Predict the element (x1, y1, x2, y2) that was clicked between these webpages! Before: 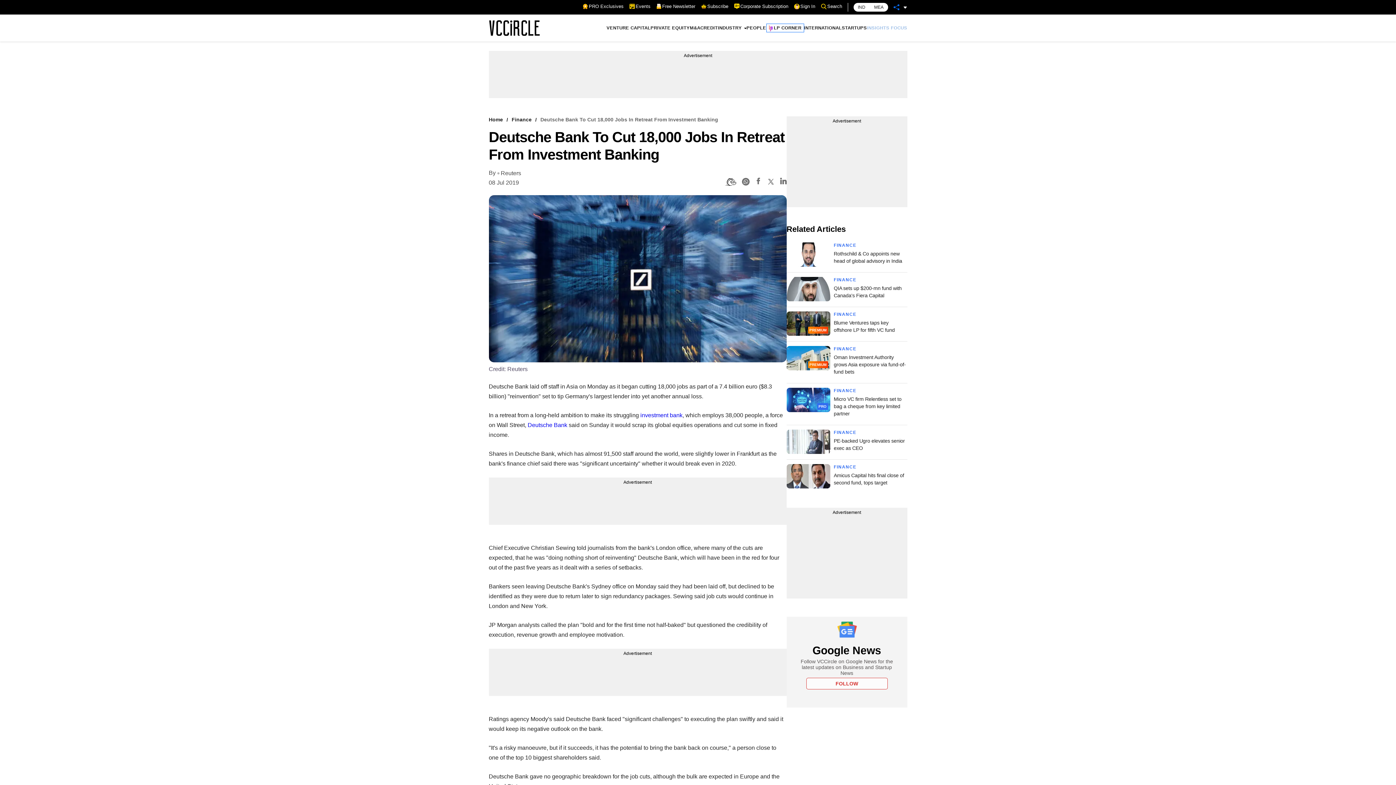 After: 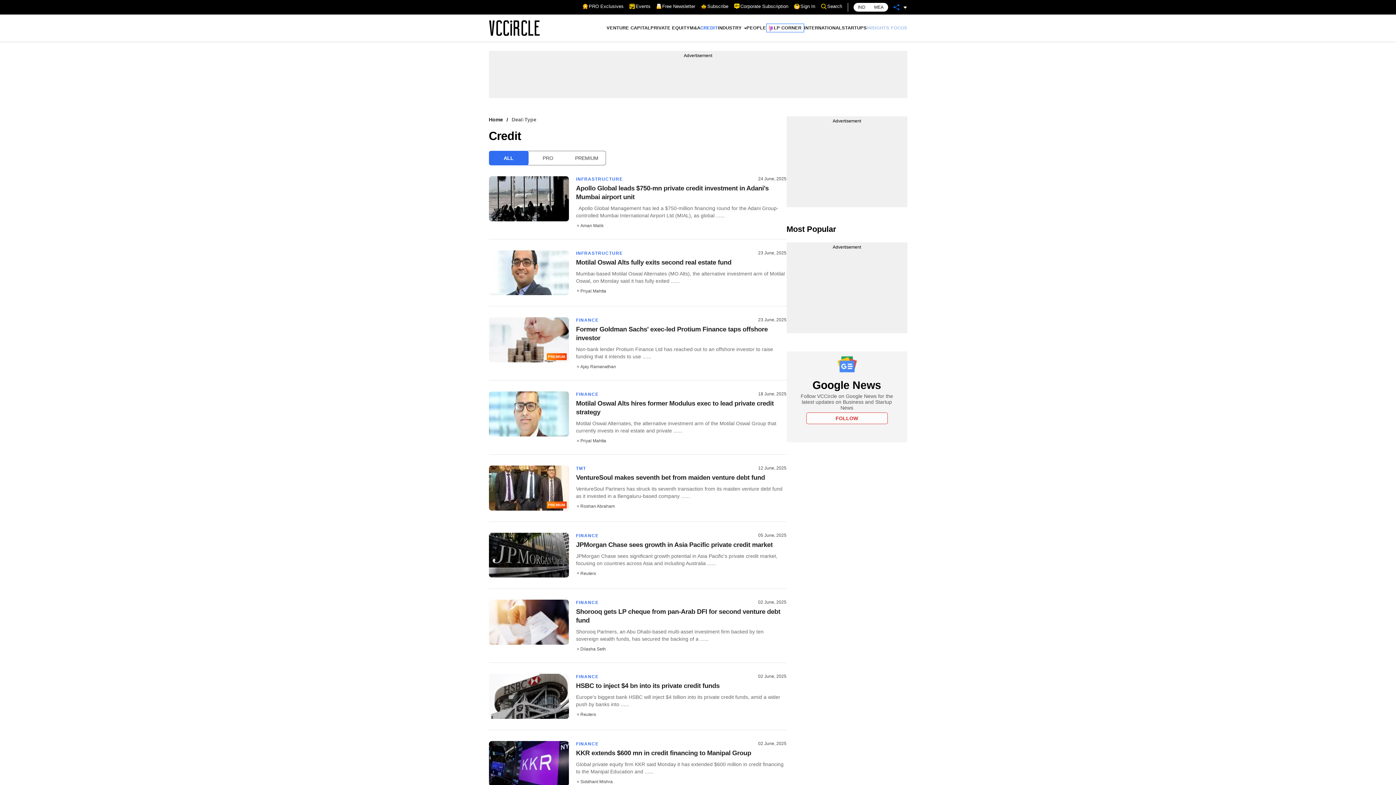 Action: bbox: (700, 21, 718, 34) label: CREDIT